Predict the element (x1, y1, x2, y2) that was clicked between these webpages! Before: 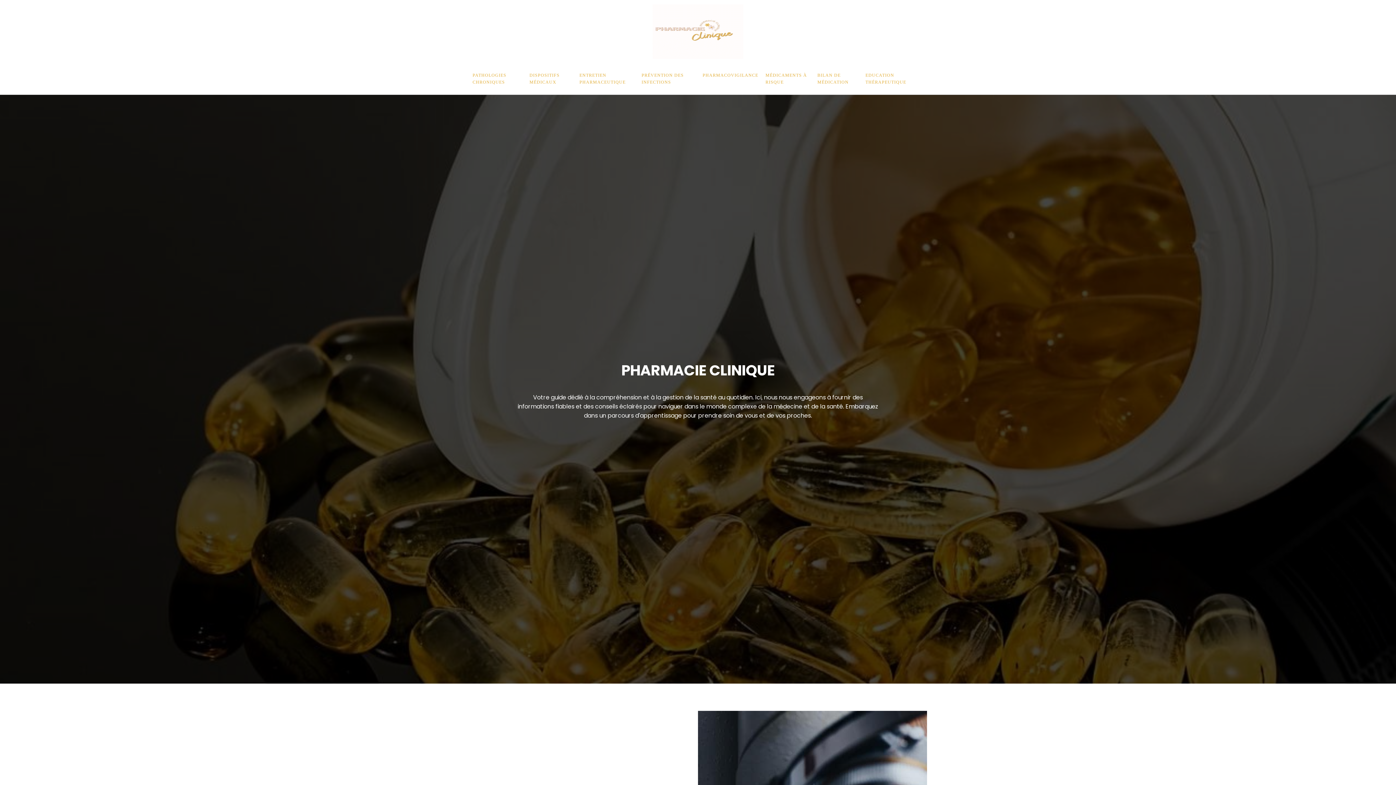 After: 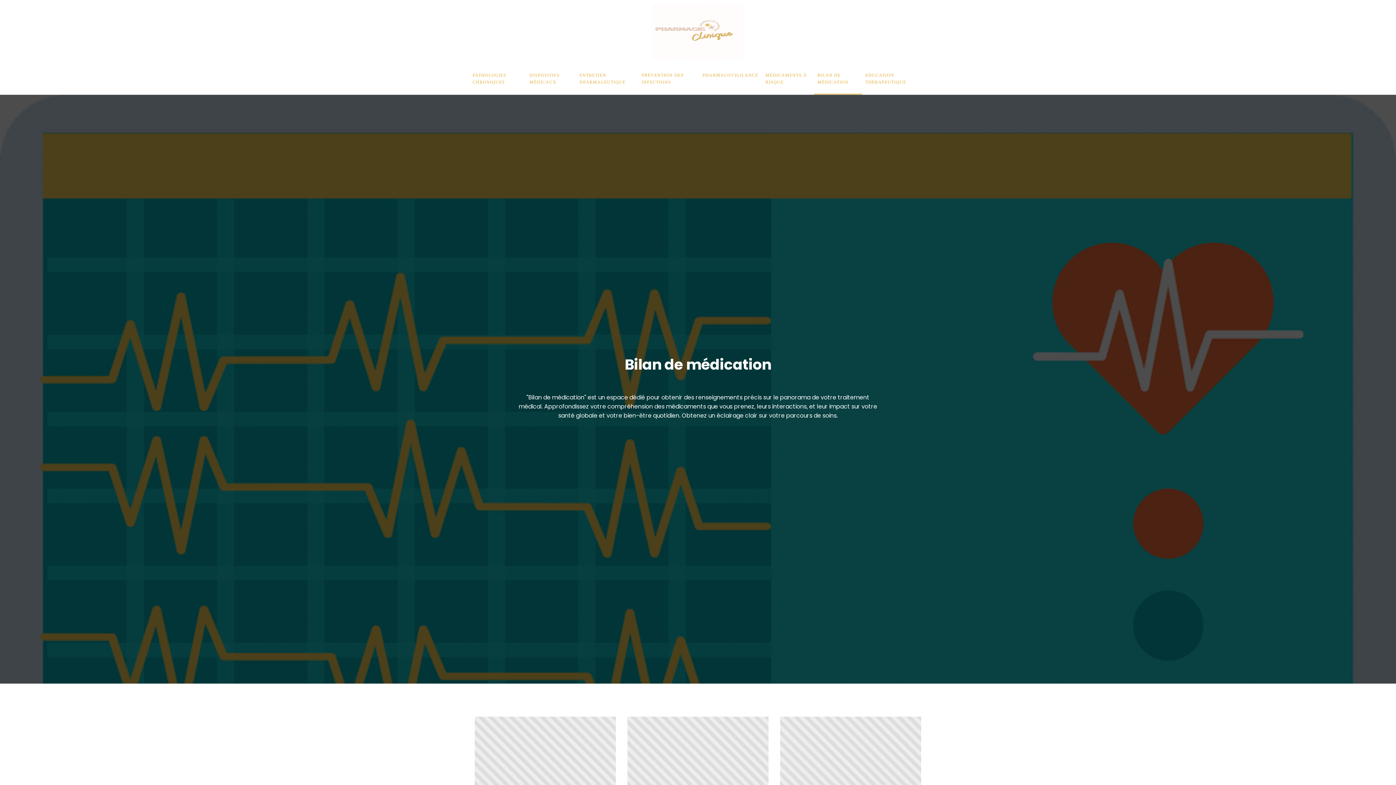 Action: label: BILAN DE MÉDICATION bbox: (814, 63, 862, 94)